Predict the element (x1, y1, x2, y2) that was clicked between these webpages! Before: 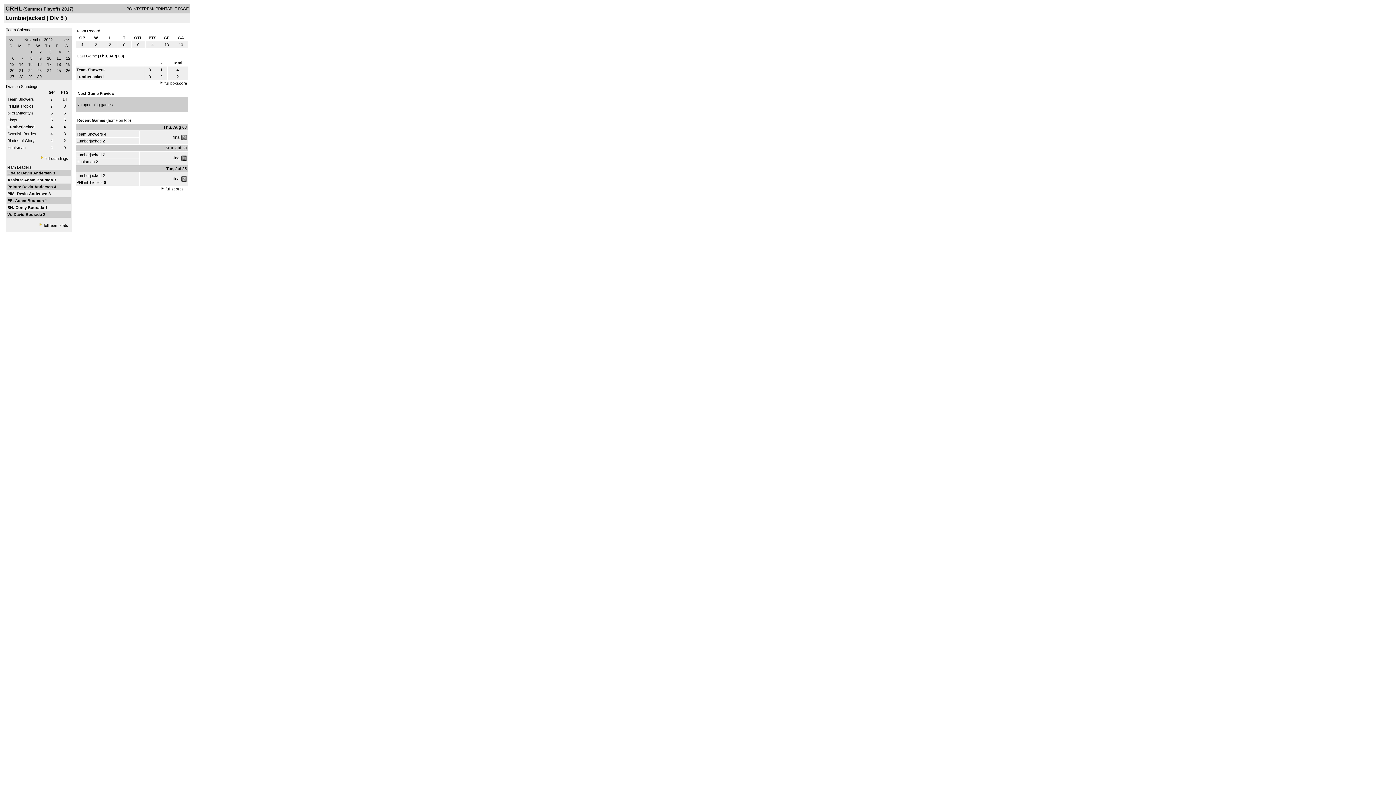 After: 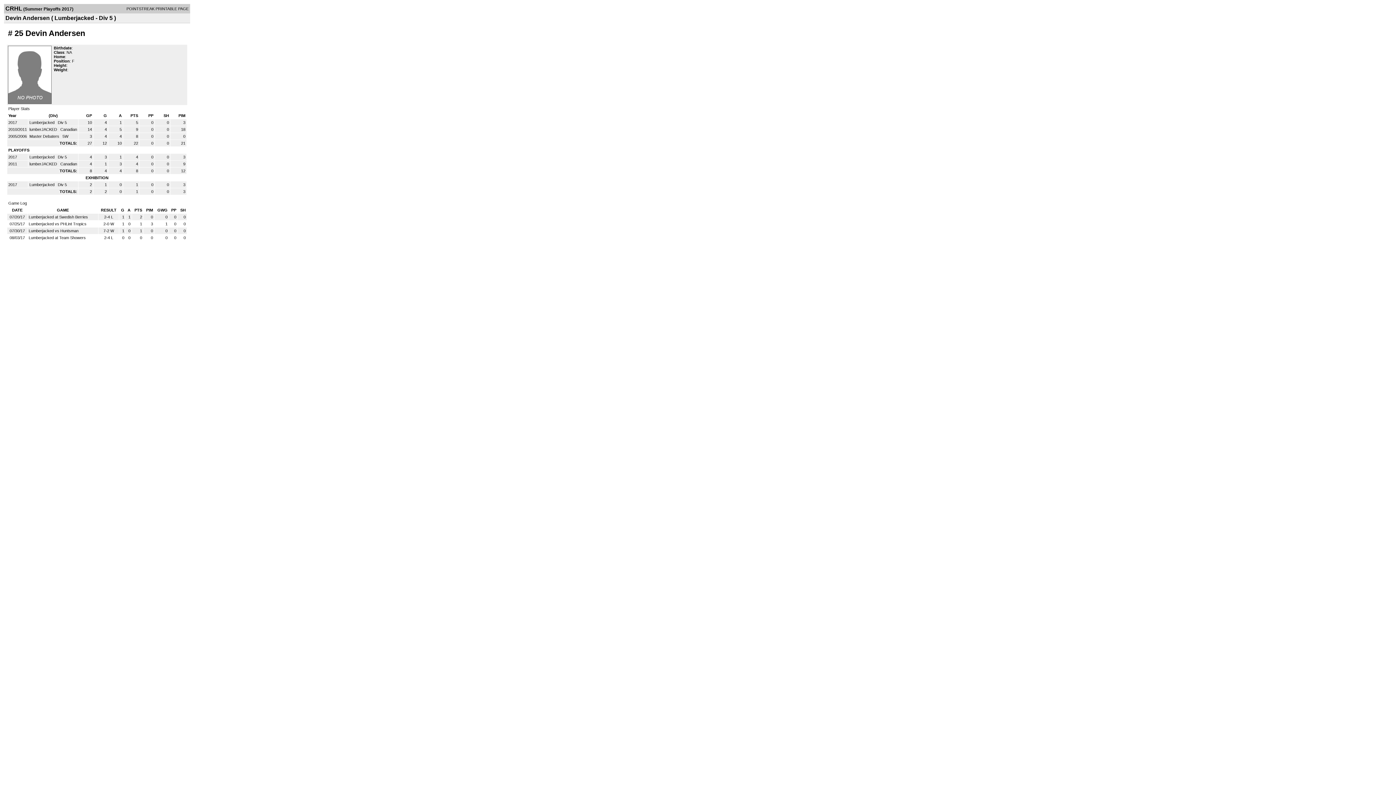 Action: label: Devin Andersen  bbox: (16, 191, 48, 196)